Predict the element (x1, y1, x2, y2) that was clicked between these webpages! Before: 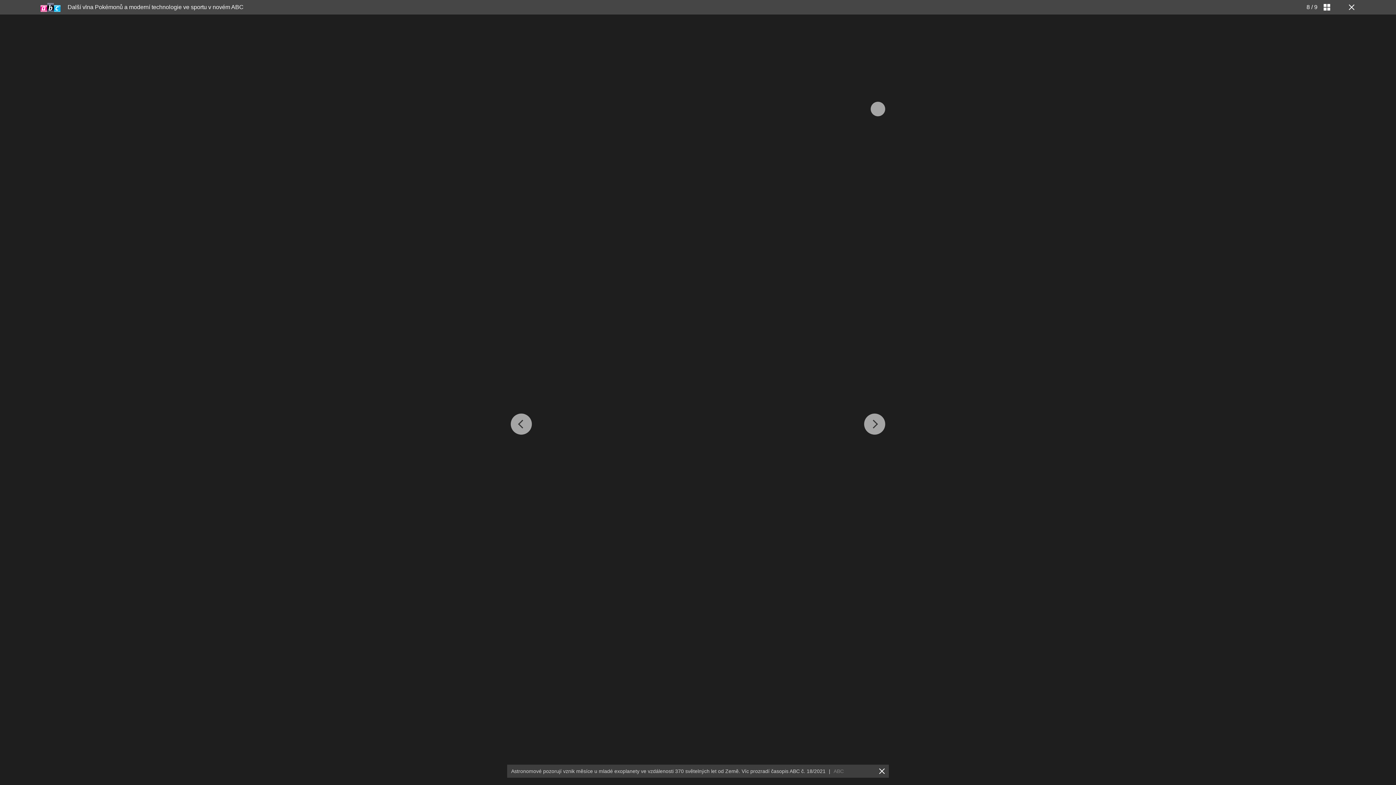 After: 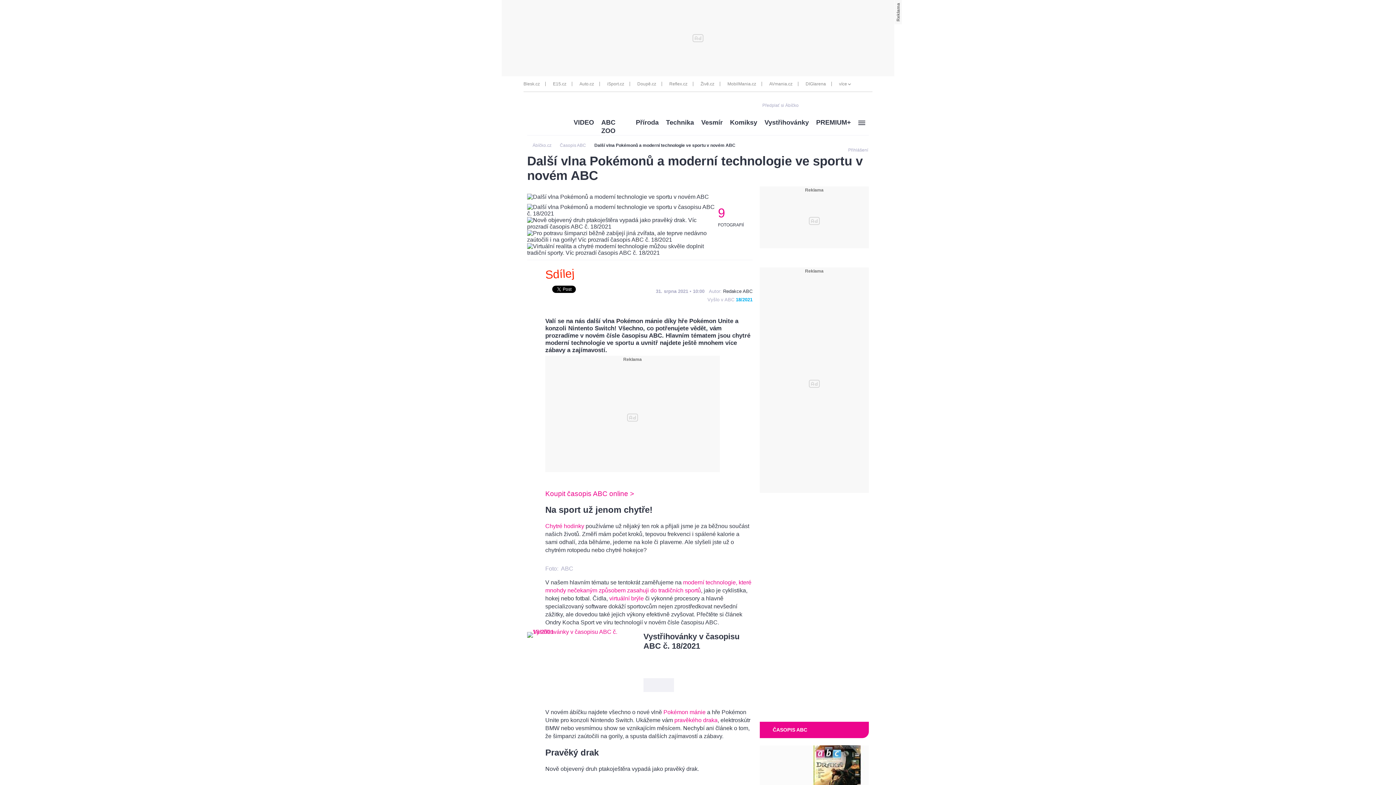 Action: bbox: (67, 4, 243, 10) label: Další vlna Pokémonů a moderní technologie ve sportu v novém ABC